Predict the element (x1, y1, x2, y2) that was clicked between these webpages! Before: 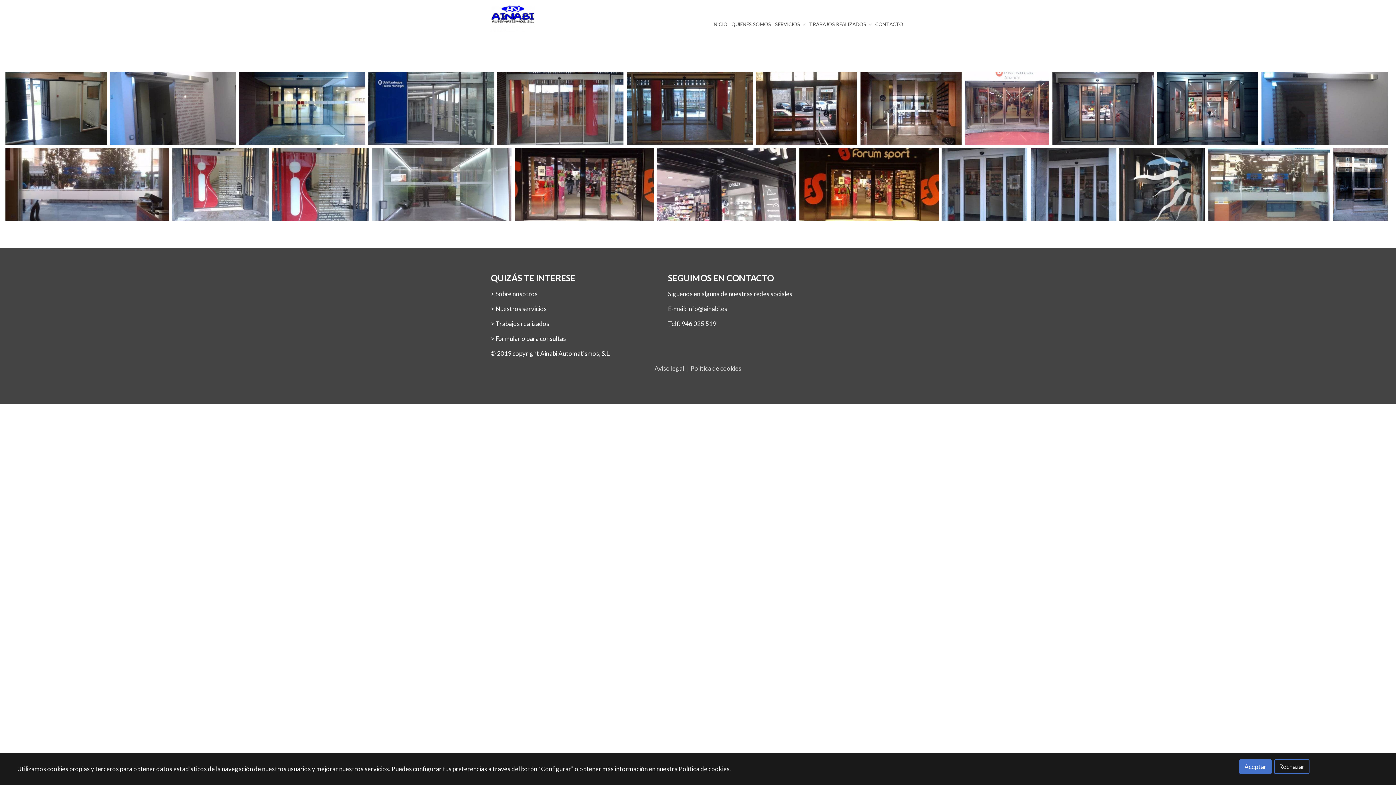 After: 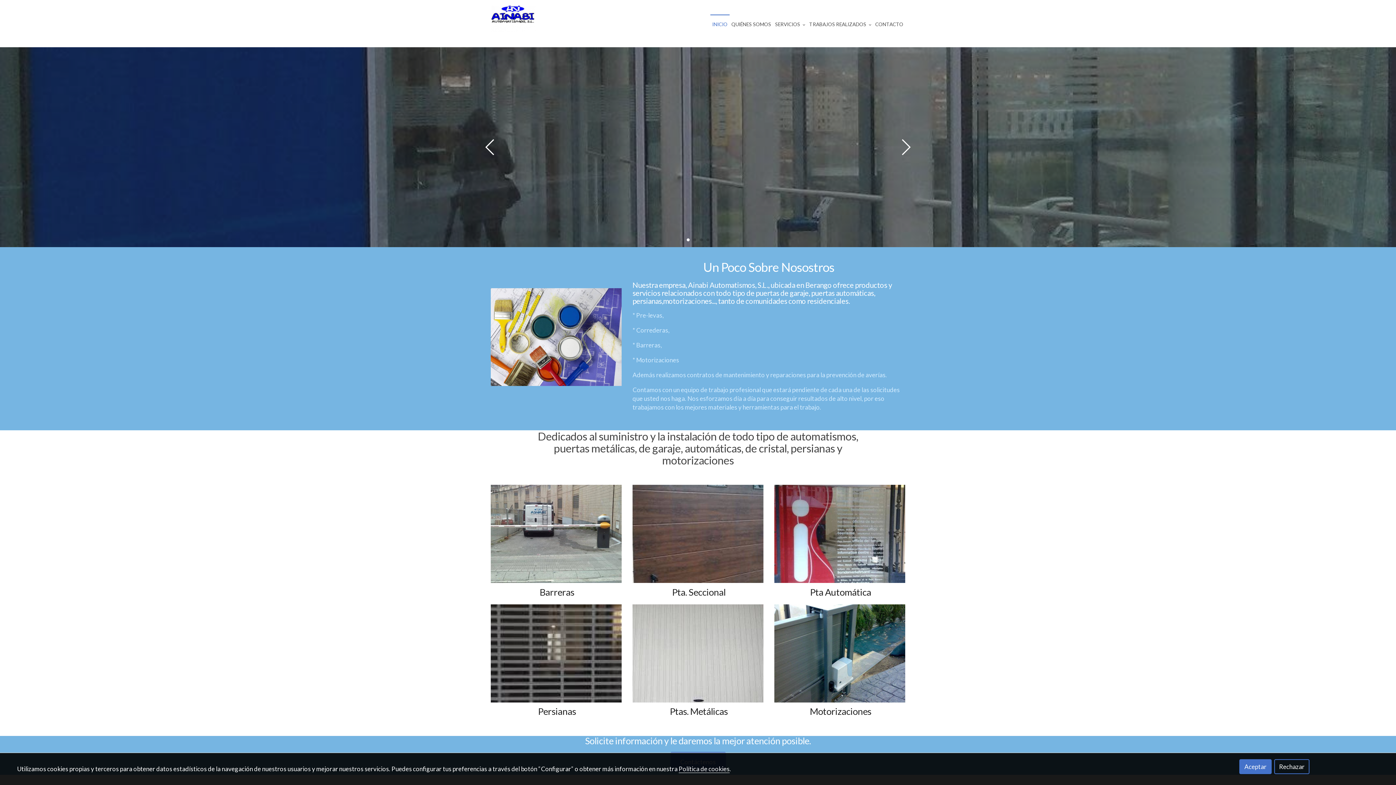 Action: label: INICIO bbox: (710, 14, 729, 33)